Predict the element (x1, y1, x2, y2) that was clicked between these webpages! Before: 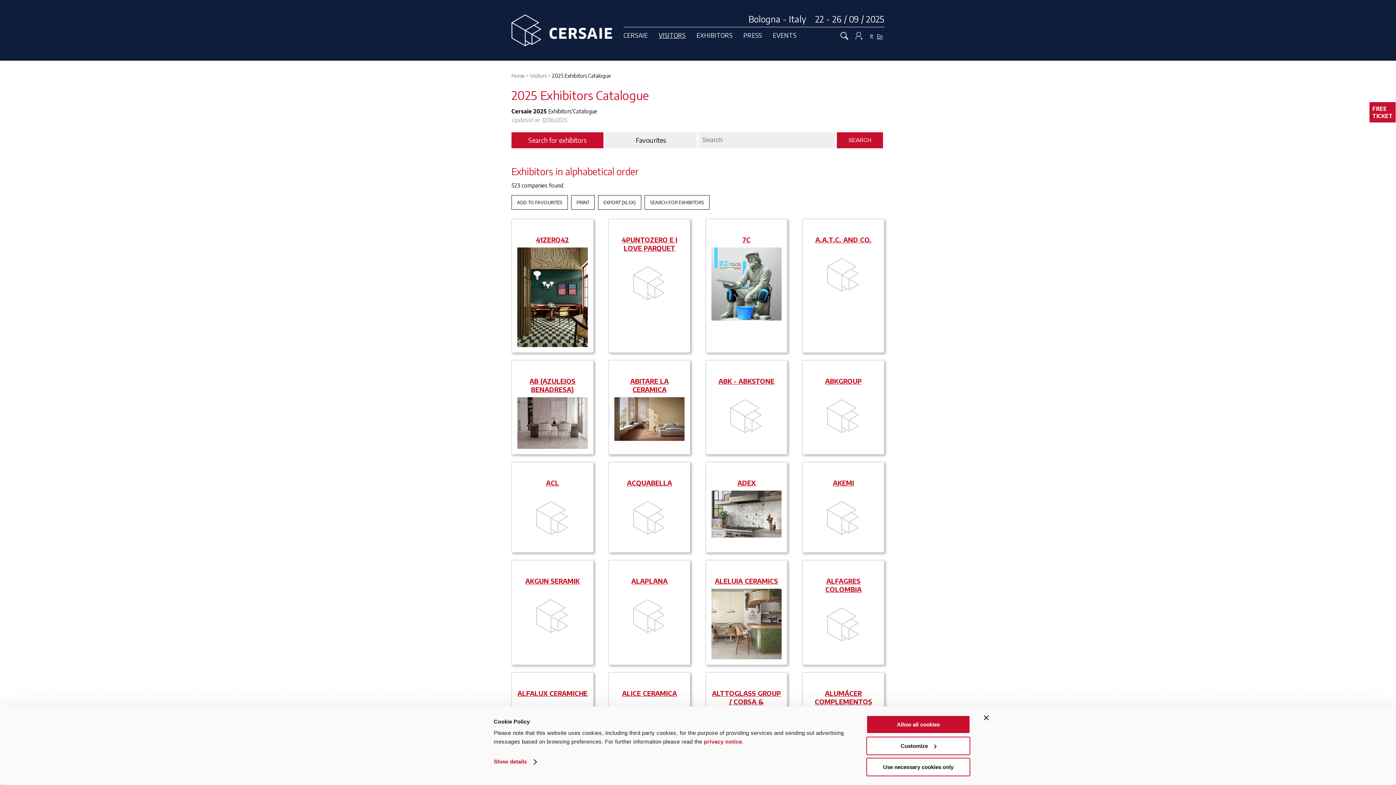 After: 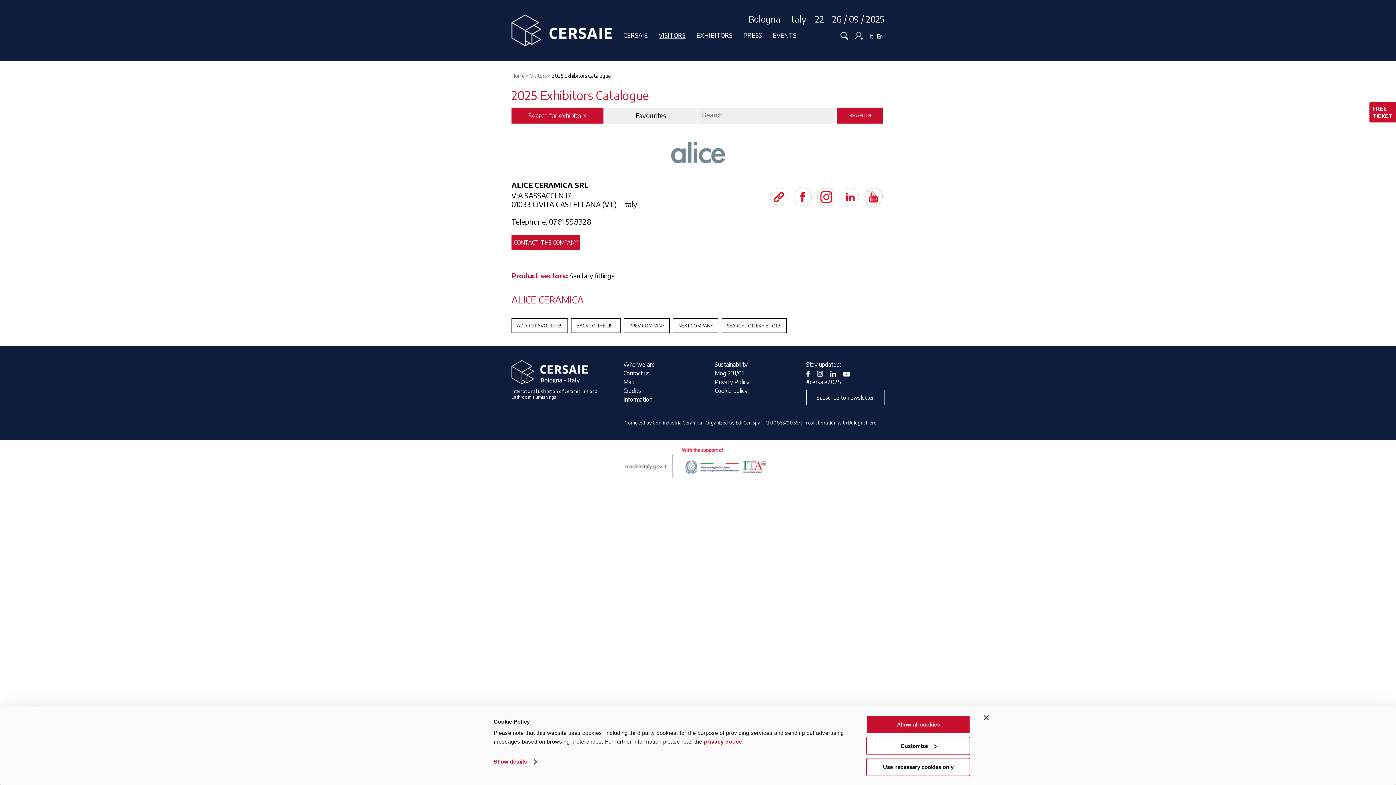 Action: label: ALICE CERAMICA bbox: (622, 689, 677, 697)